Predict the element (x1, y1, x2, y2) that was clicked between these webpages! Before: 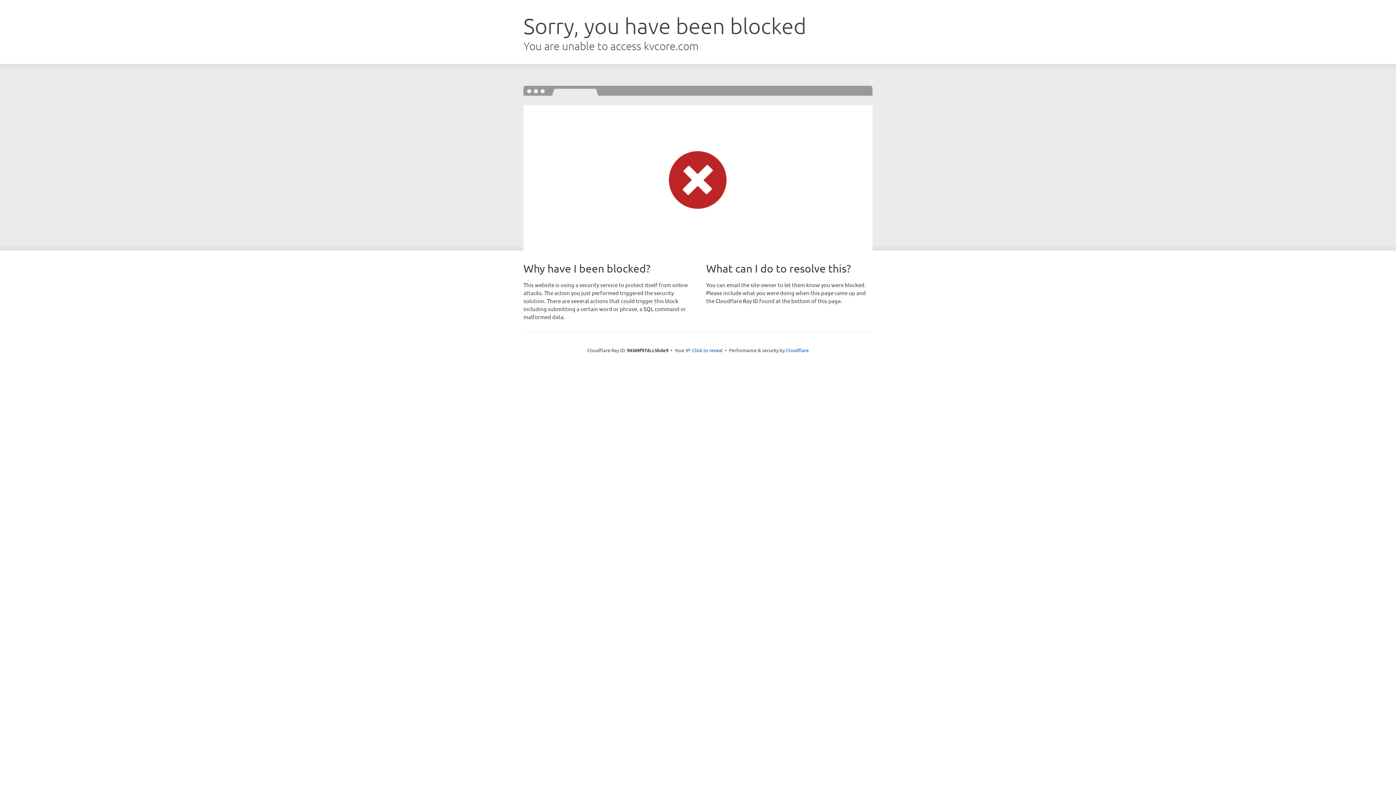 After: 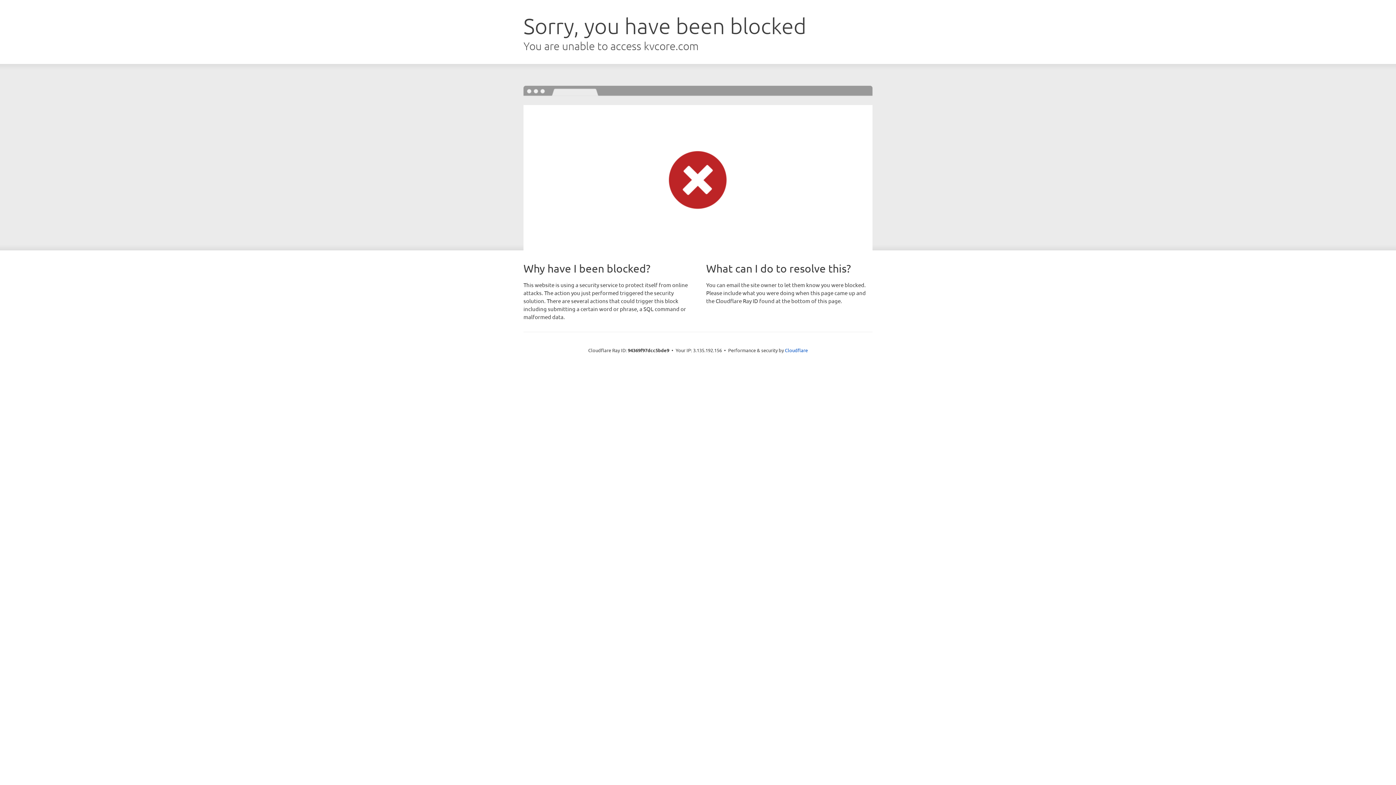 Action: bbox: (692, 346, 722, 353) label: Click to reveal